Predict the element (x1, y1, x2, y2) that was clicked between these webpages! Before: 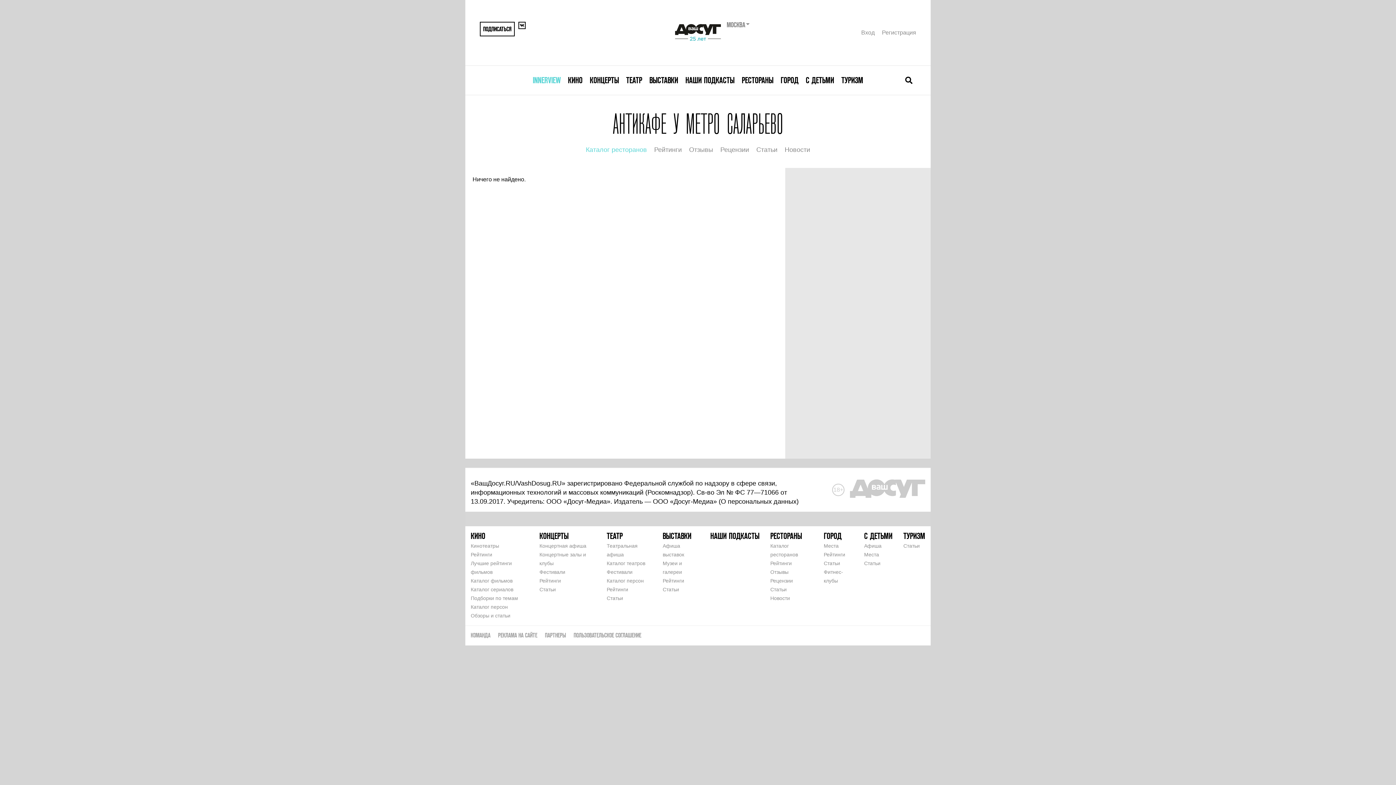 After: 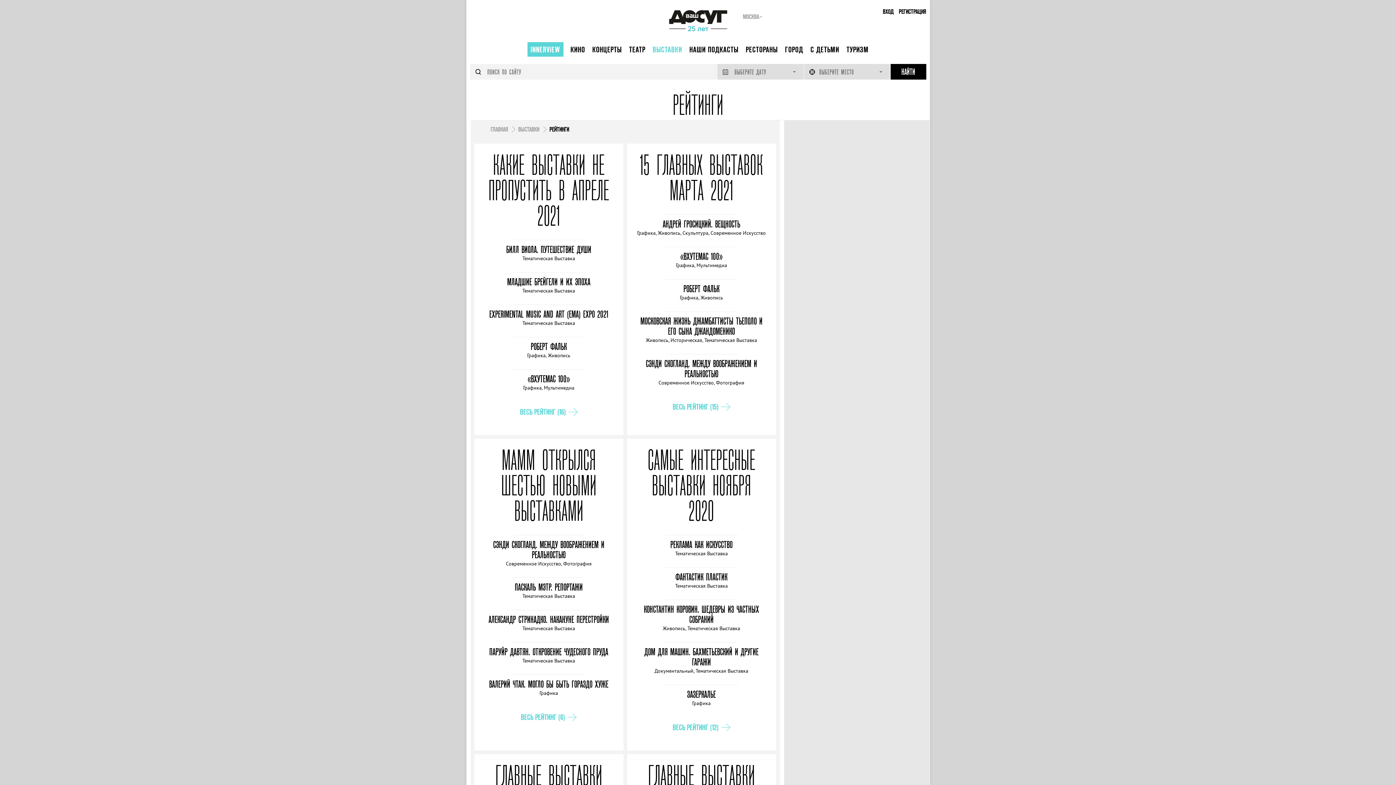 Action: bbox: (662, 578, 684, 584) label: Рейтинги